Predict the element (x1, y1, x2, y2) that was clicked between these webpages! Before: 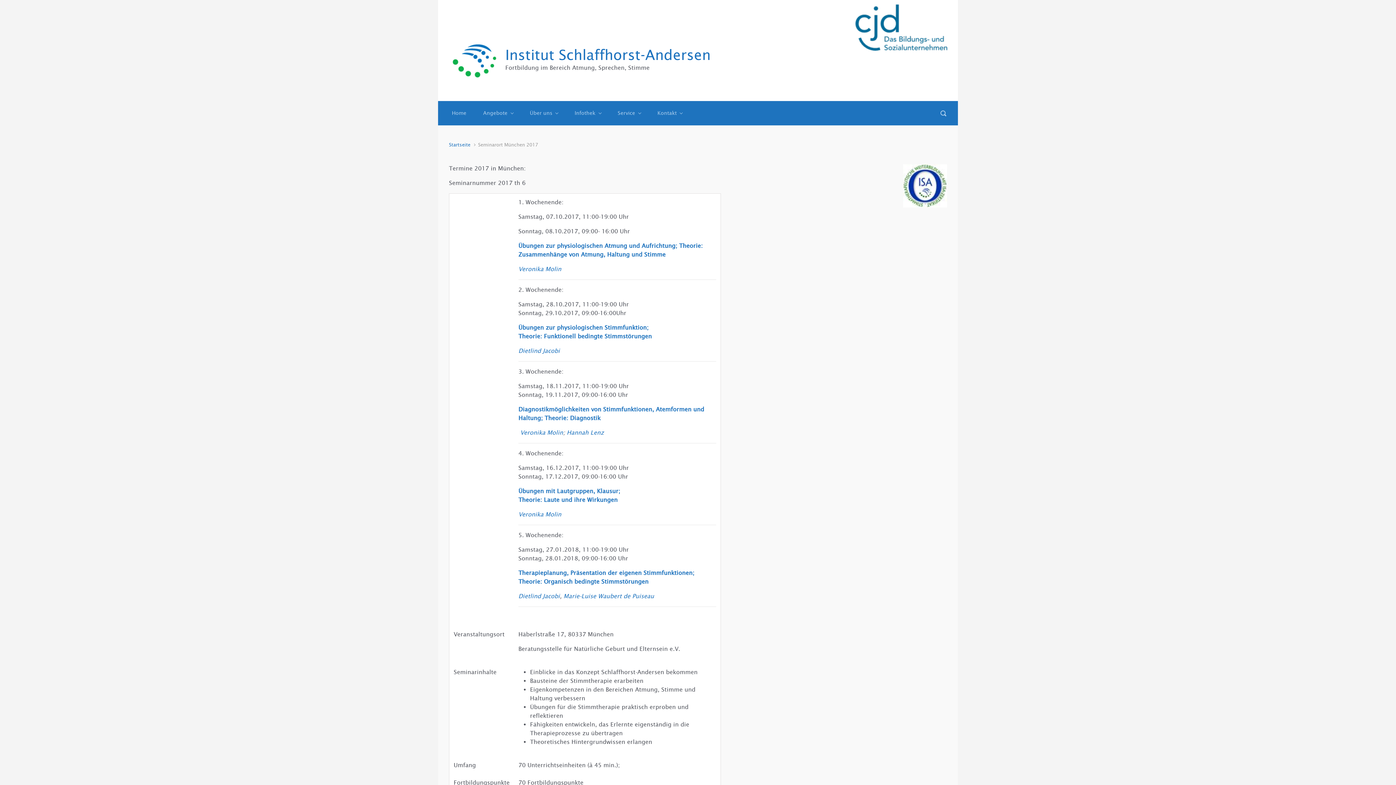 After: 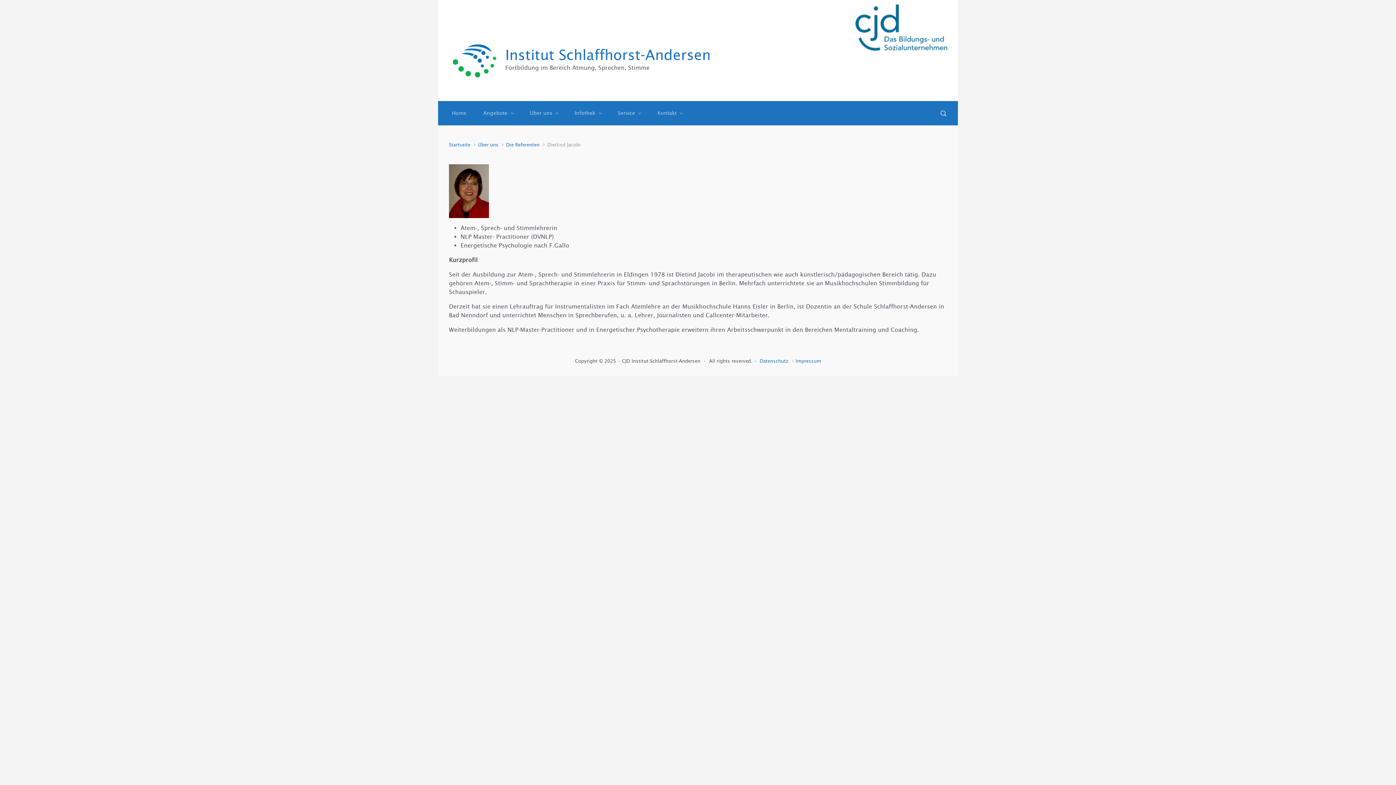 Action: label: Dietlind Jacobi bbox: (518, 347, 560, 354)